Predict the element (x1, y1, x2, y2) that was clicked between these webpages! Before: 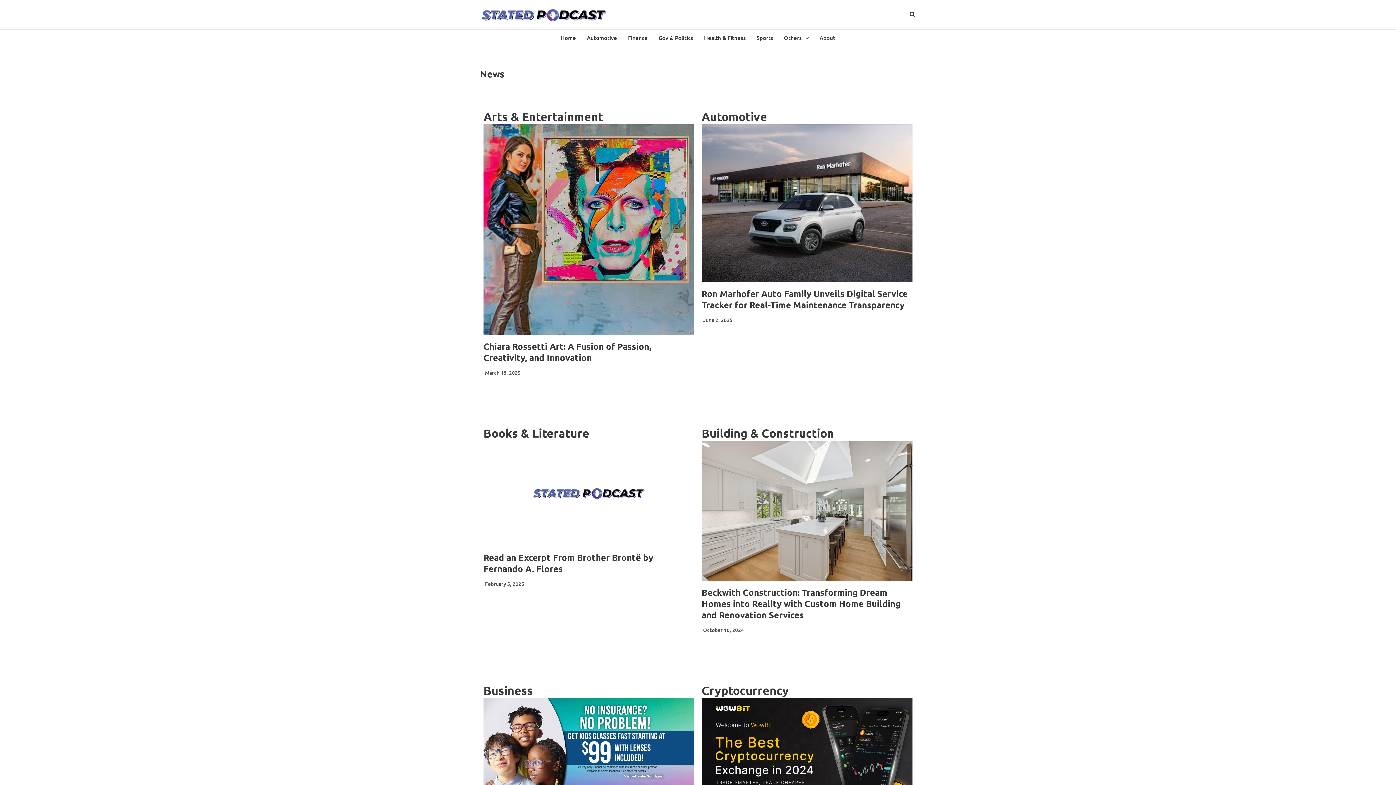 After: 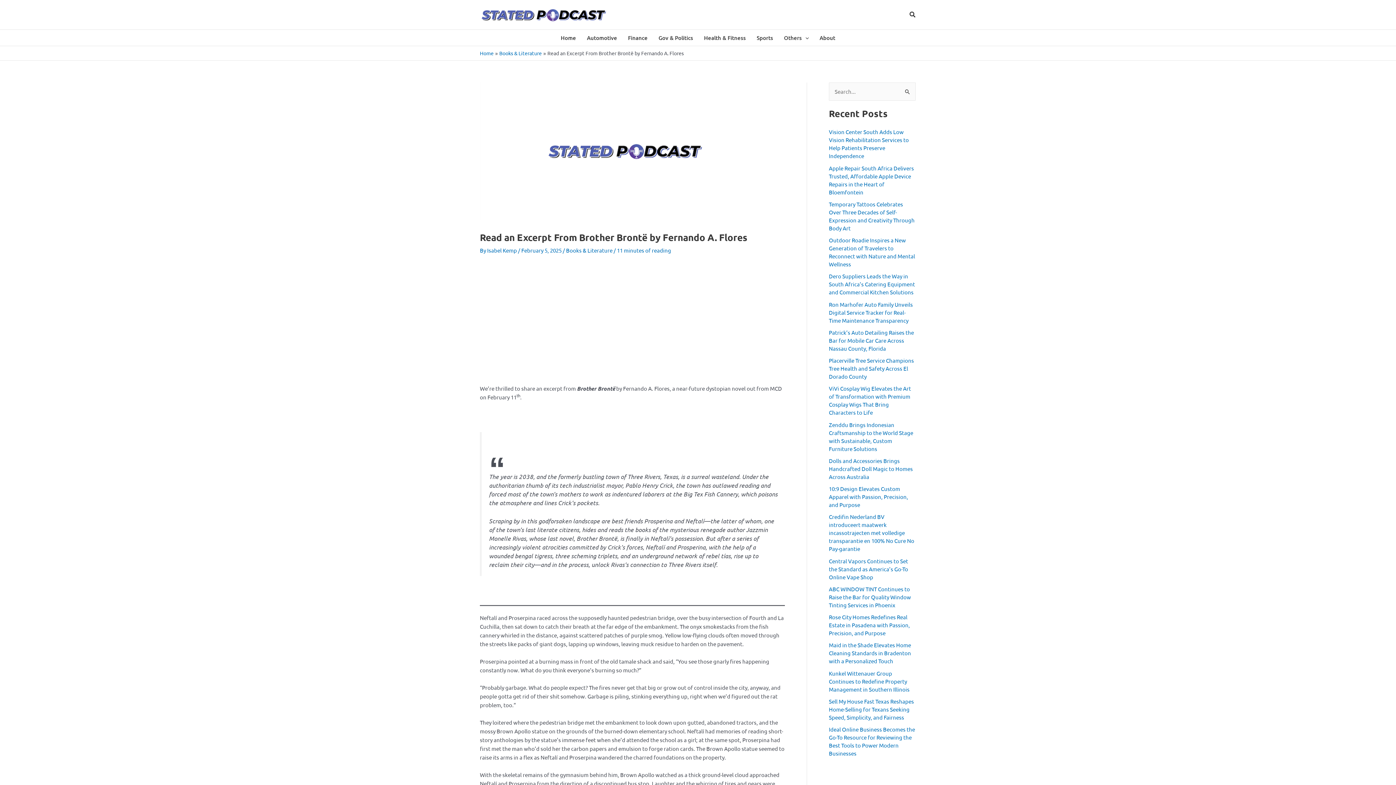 Action: label: Read an Excerpt From Brother Brontë by Fernando A. Flores bbox: (483, 551, 653, 574)